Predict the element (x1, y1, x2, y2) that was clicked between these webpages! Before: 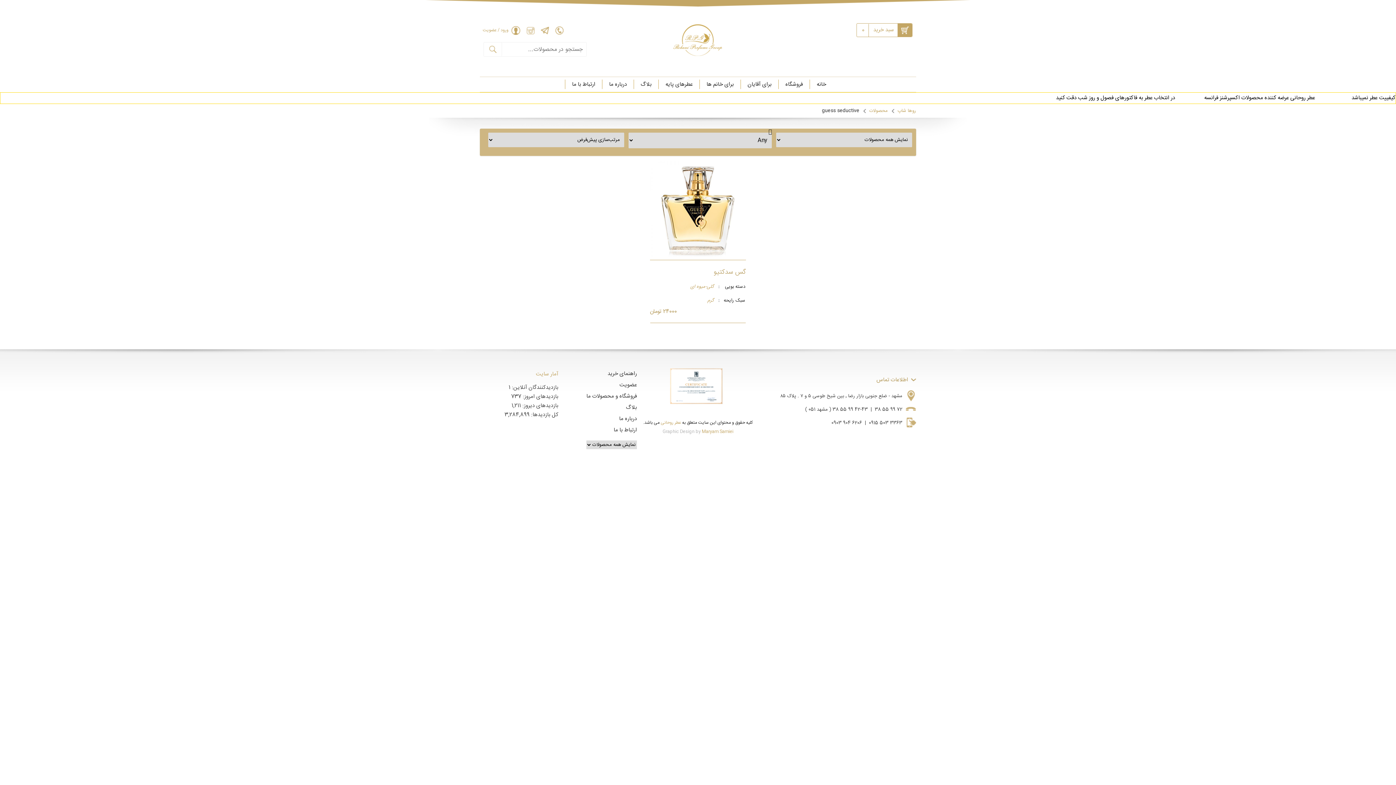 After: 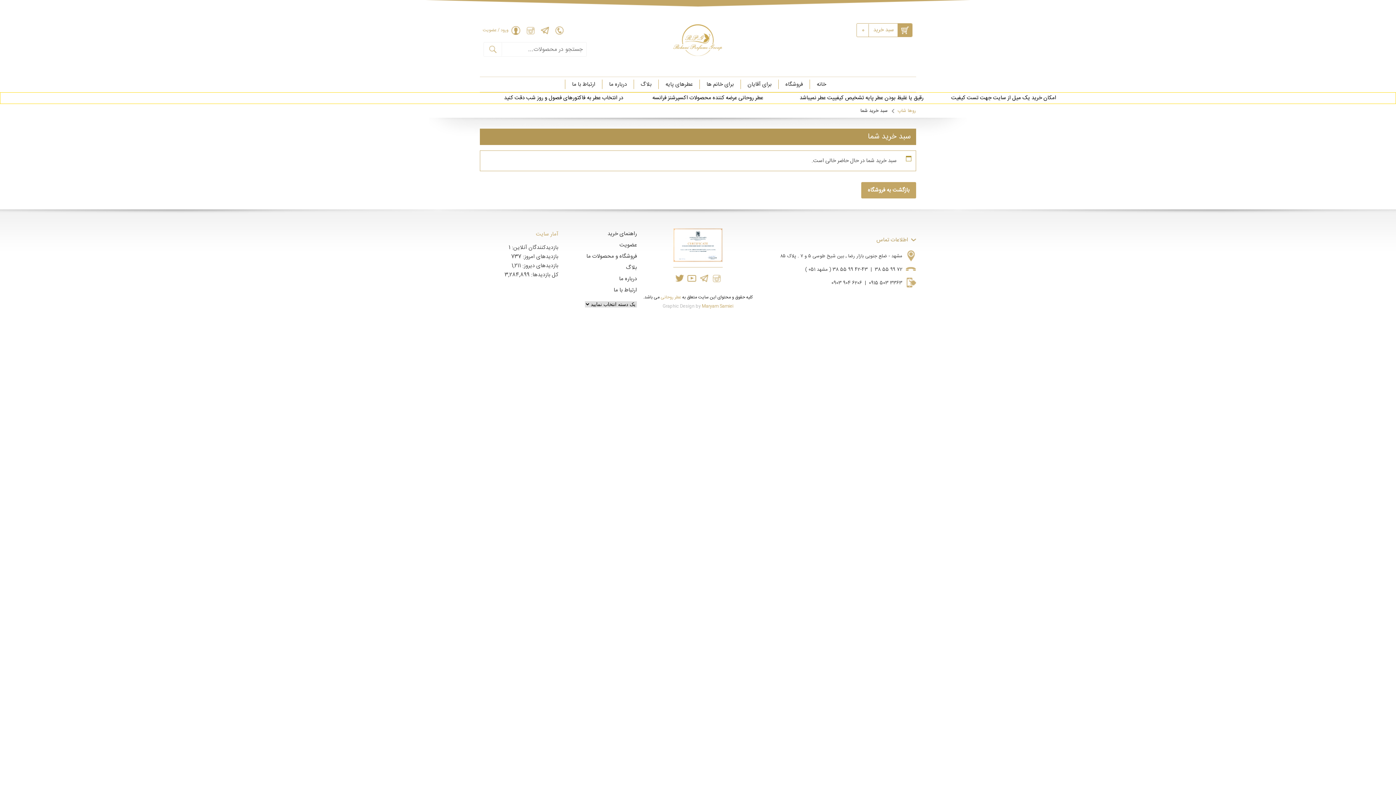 Action: label: سبد خرید
0 bbox: (856, 23, 912, 37)